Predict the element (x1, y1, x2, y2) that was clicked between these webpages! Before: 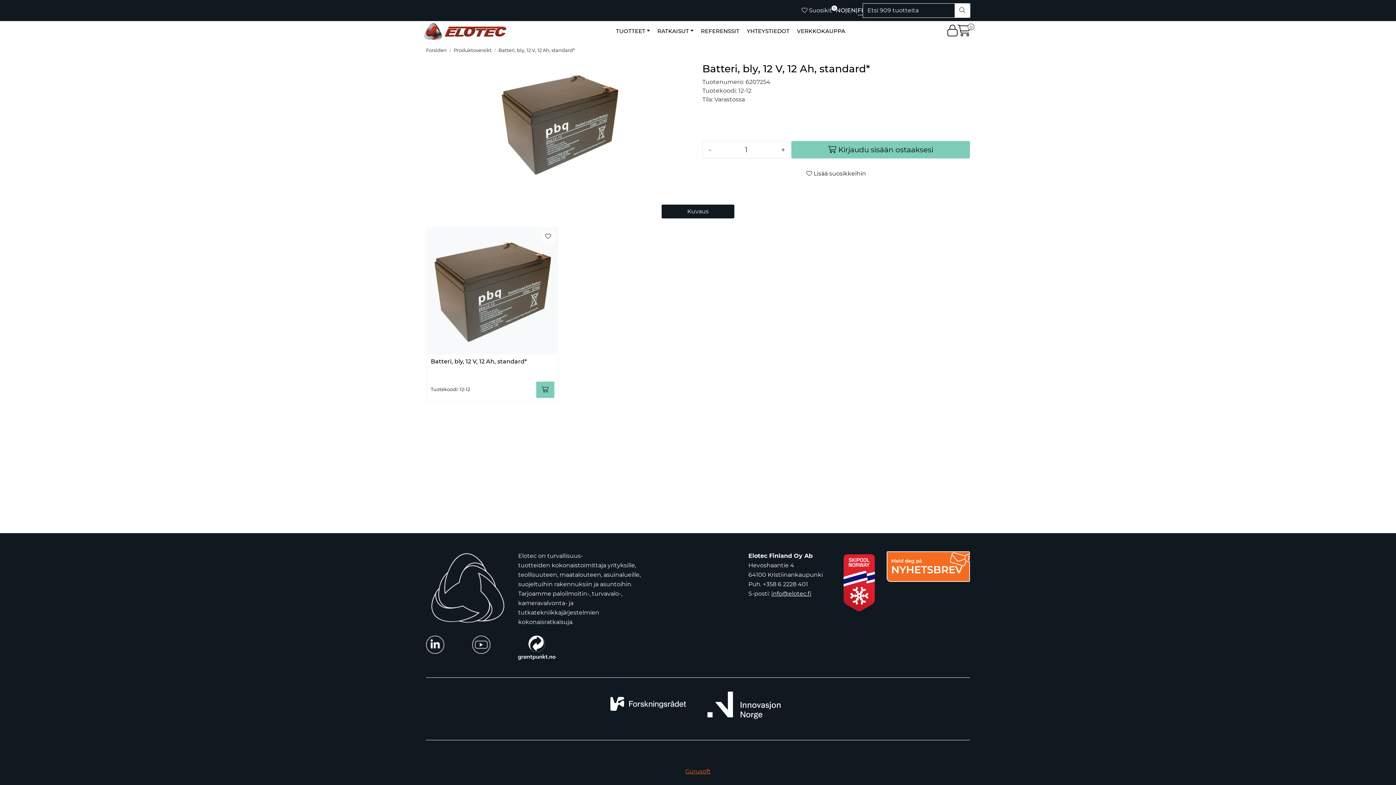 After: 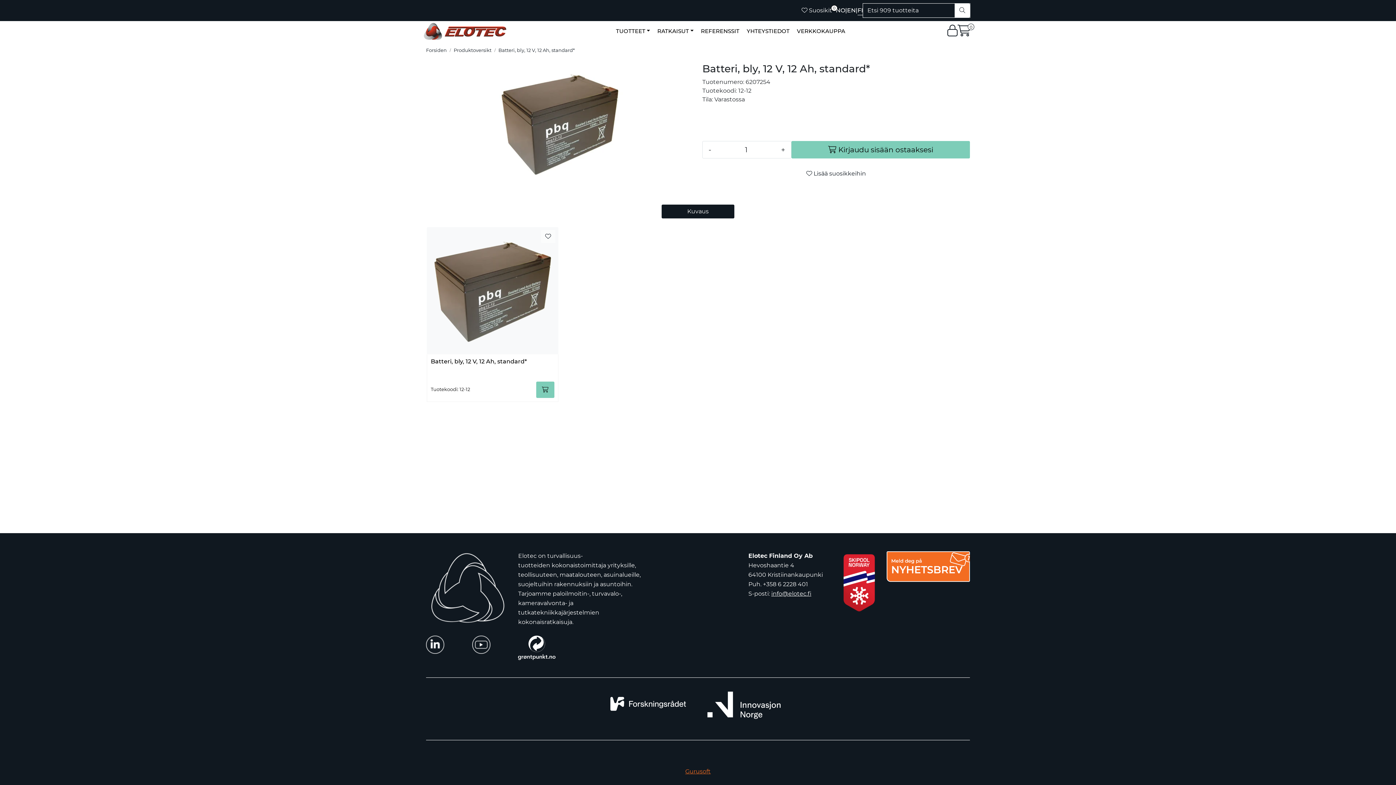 Action: bbox: (610, 701, 693, 707)